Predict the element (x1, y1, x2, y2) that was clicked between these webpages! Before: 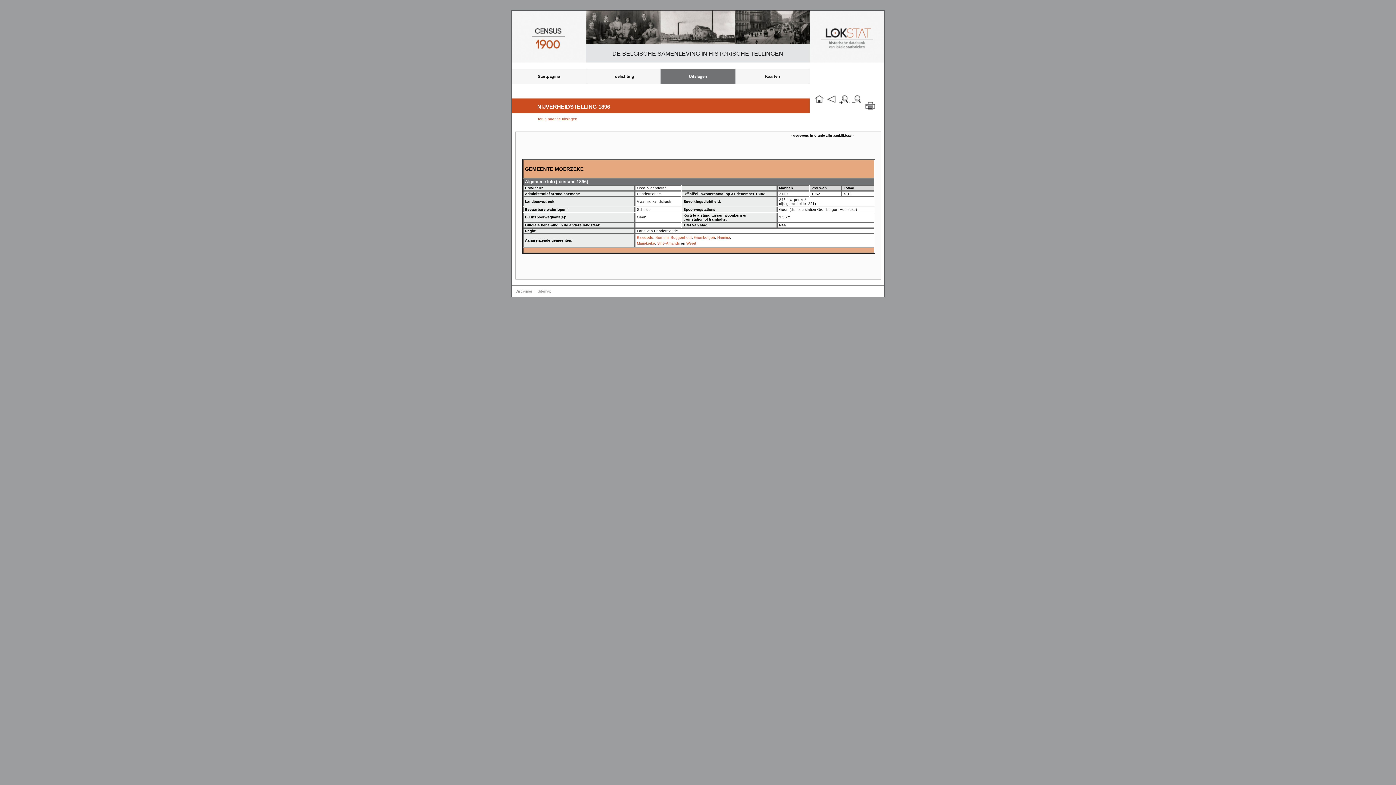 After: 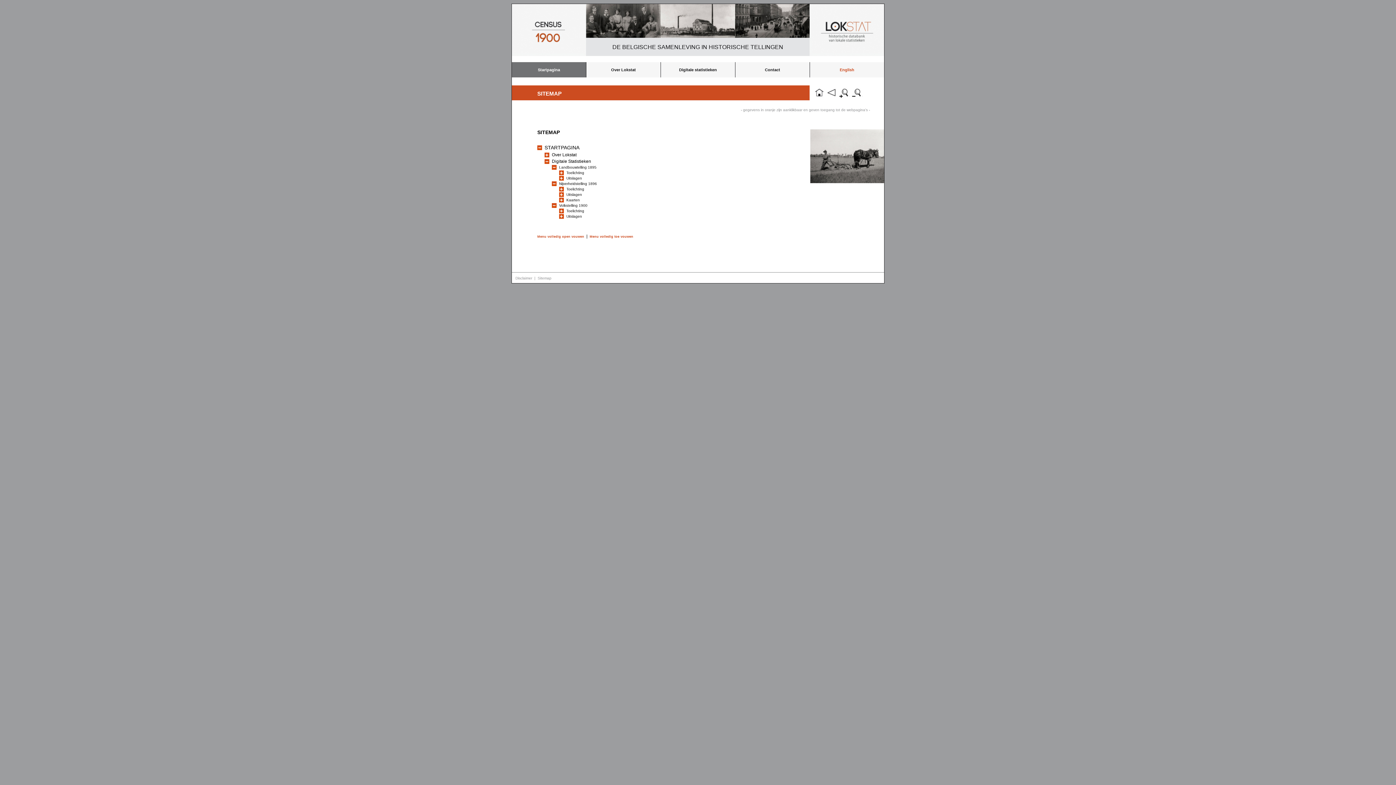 Action: bbox: (537, 289, 551, 293) label: Sitemap